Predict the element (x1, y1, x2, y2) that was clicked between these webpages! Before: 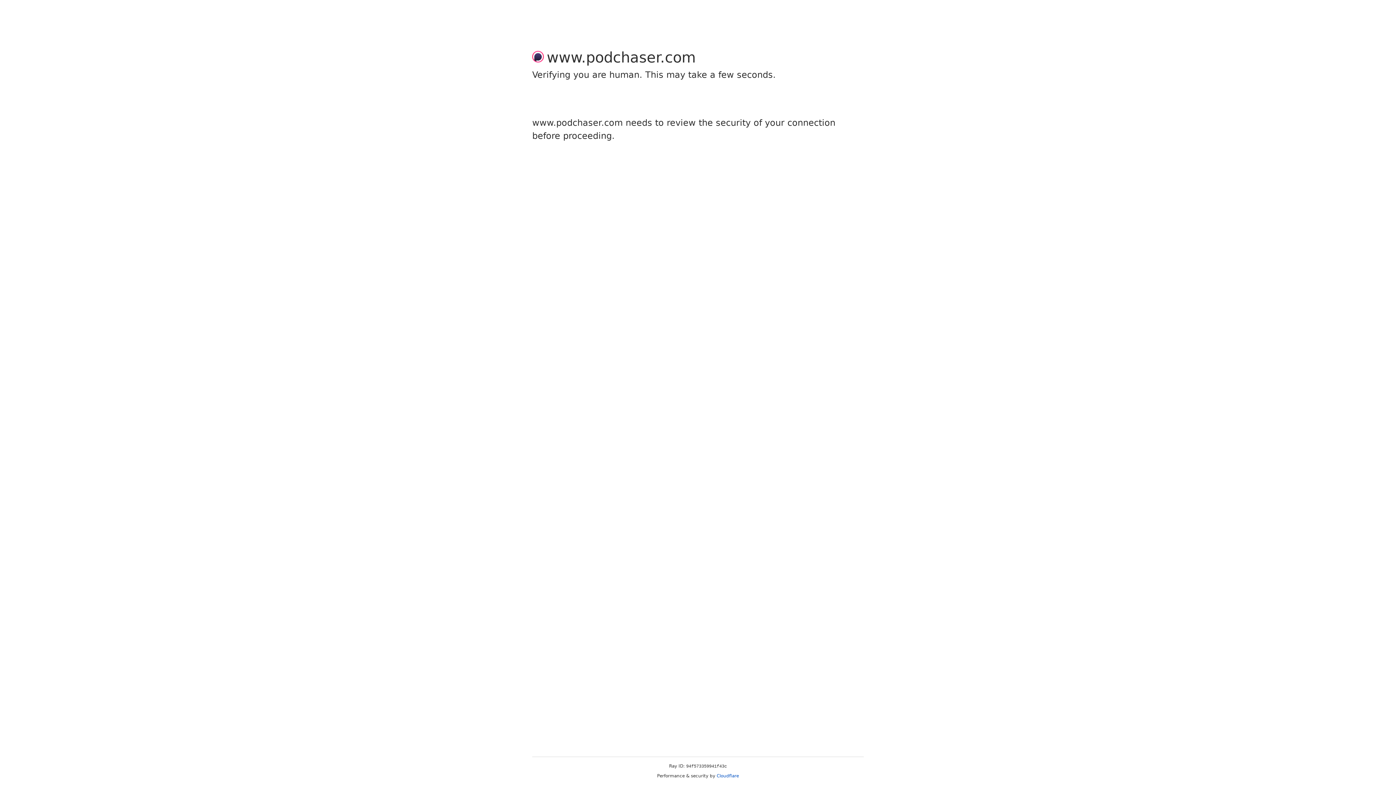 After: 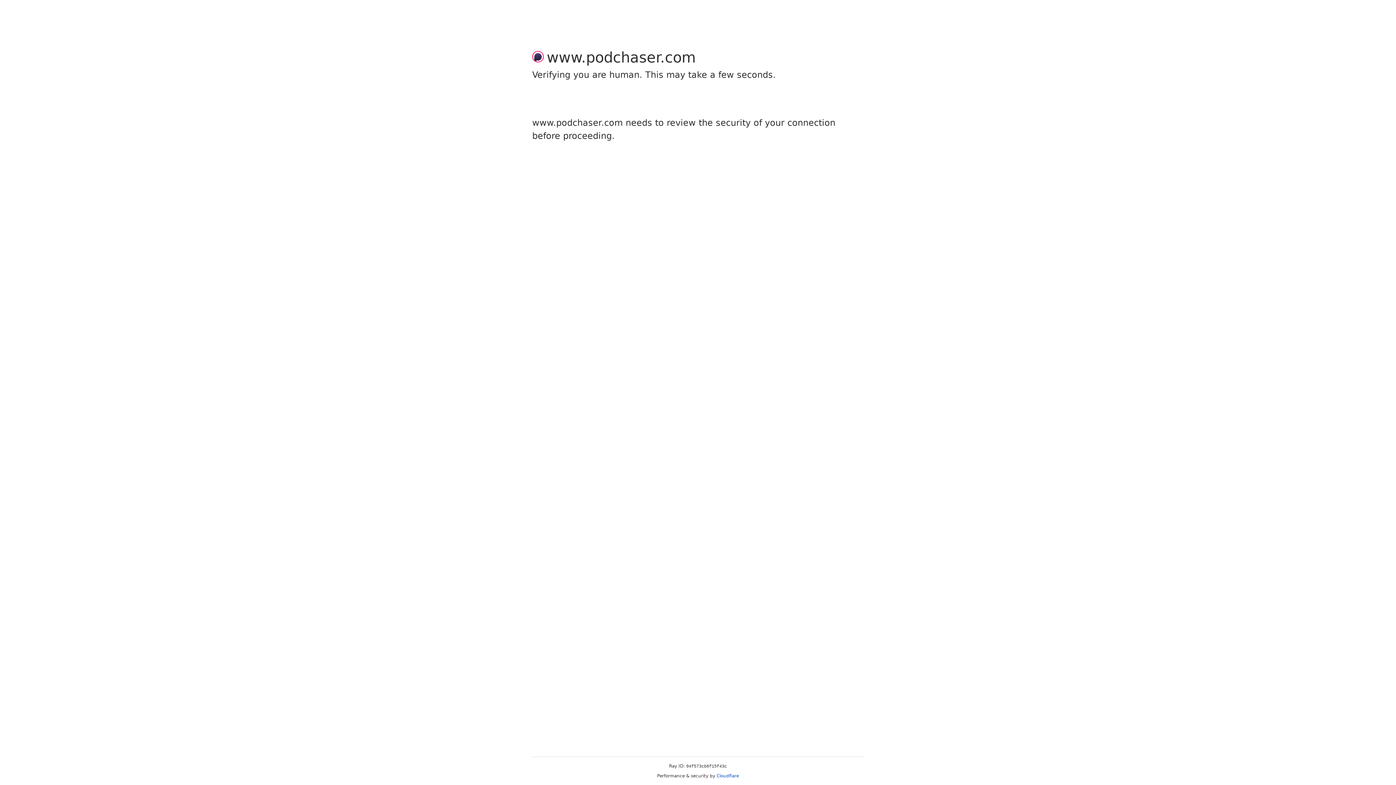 Action: bbox: (716, 773, 739, 778) label: Cloudflare